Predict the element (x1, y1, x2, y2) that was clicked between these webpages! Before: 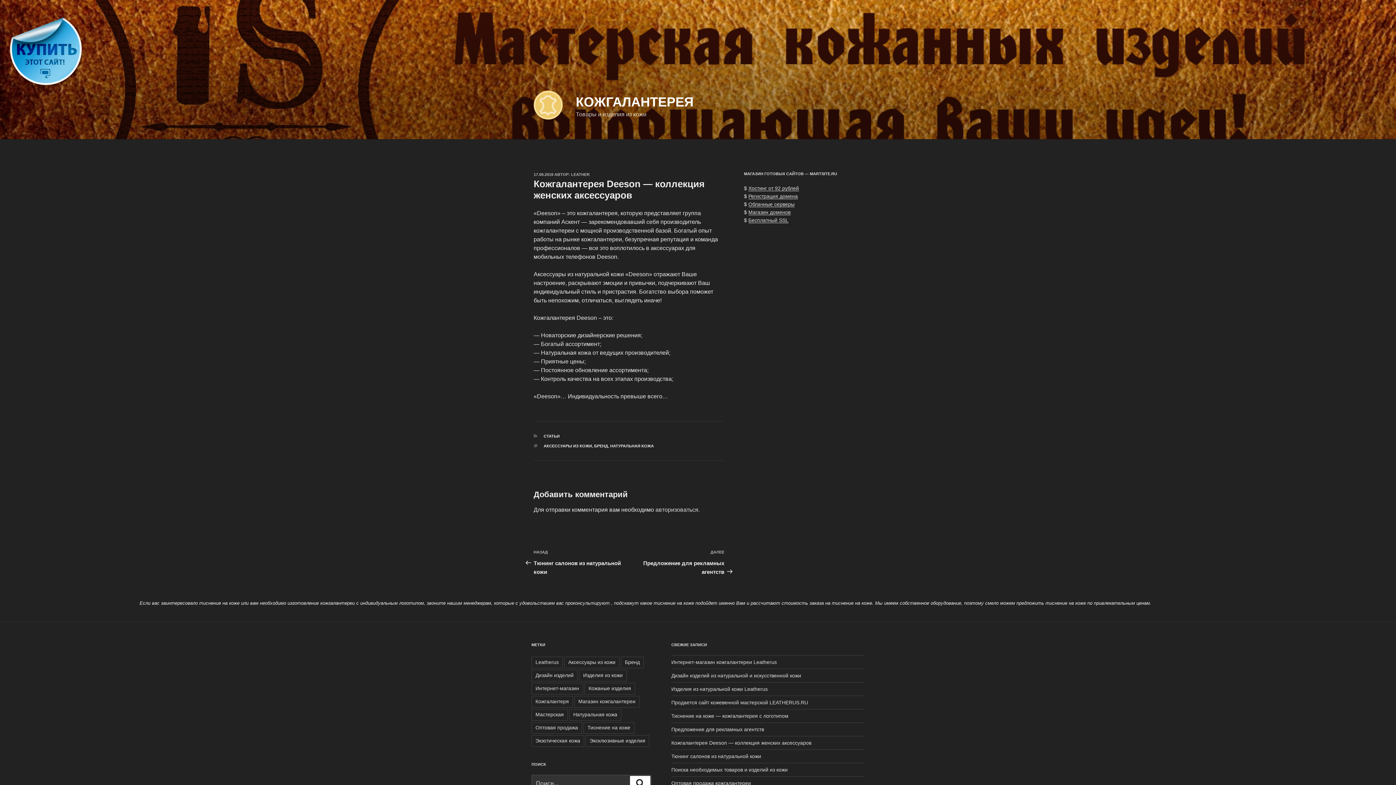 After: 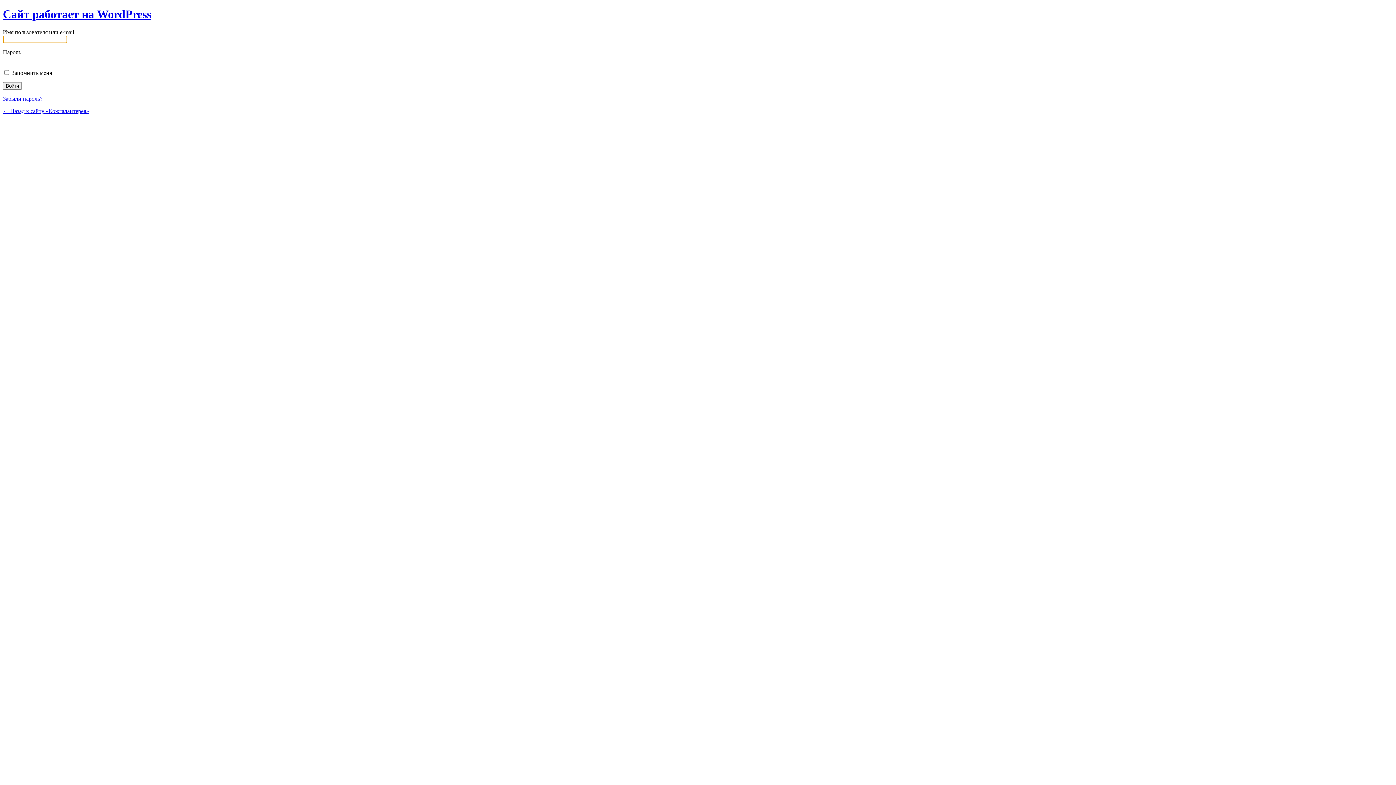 Action: bbox: (655, 506, 698, 513) label: авторизоваться